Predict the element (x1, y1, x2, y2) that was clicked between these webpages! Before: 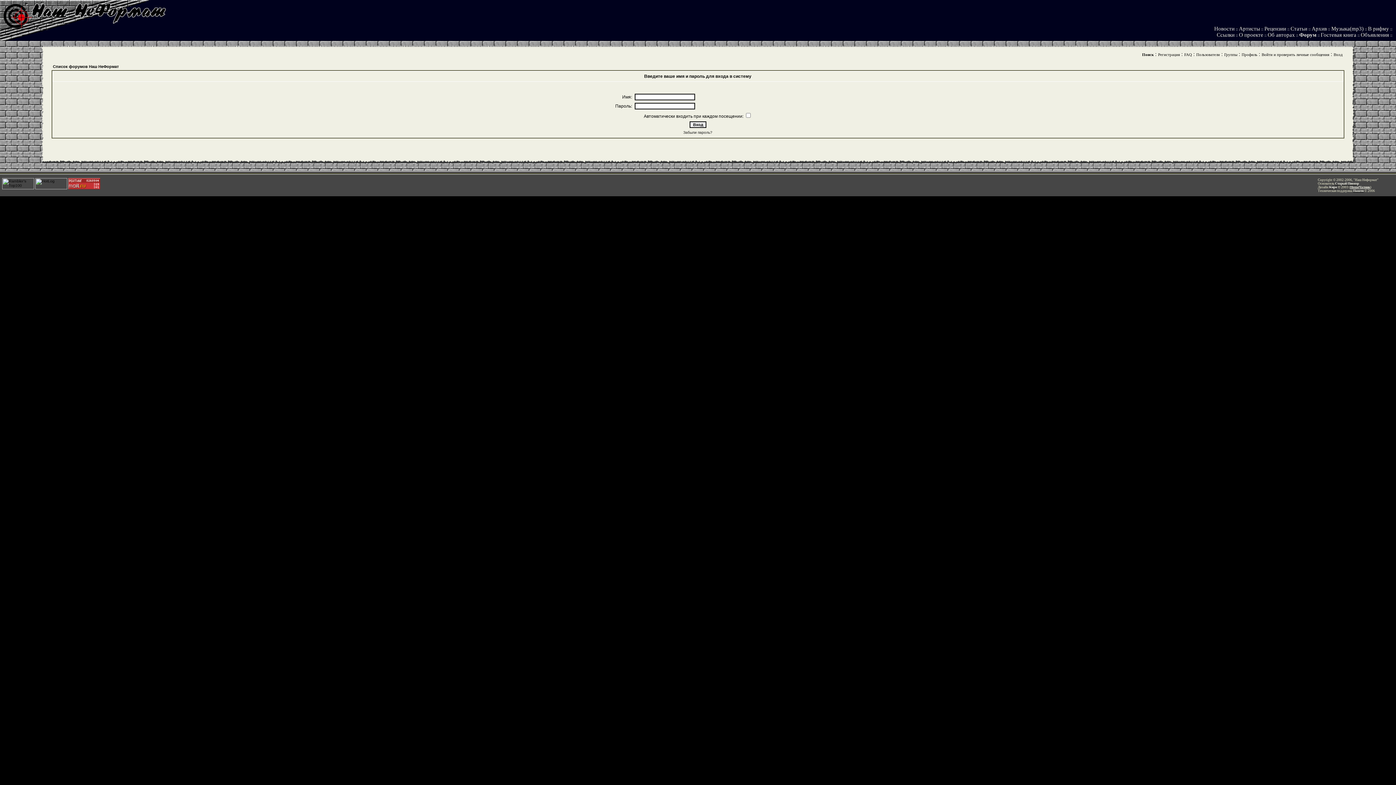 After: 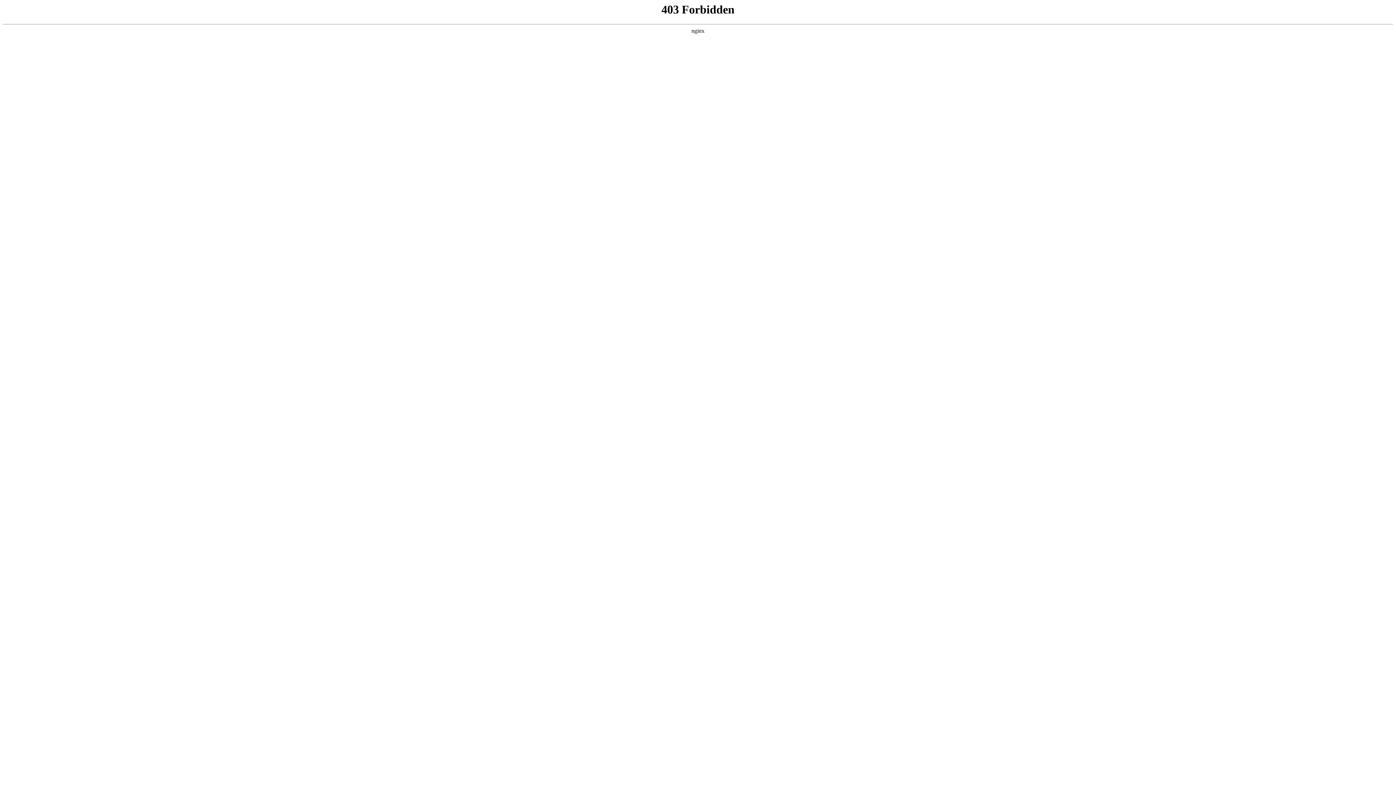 Action: bbox: (1350, 185, 1370, 189) label: HomeЧатник